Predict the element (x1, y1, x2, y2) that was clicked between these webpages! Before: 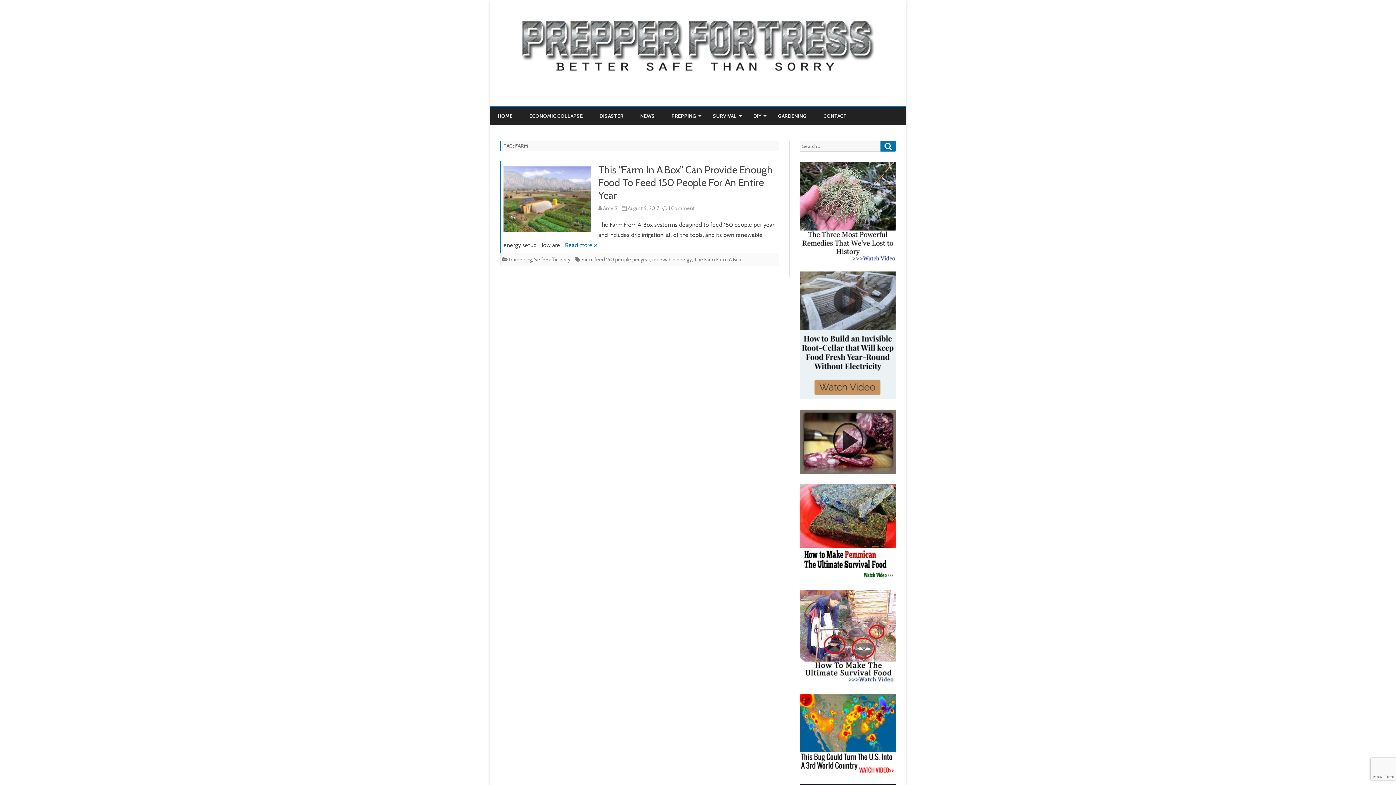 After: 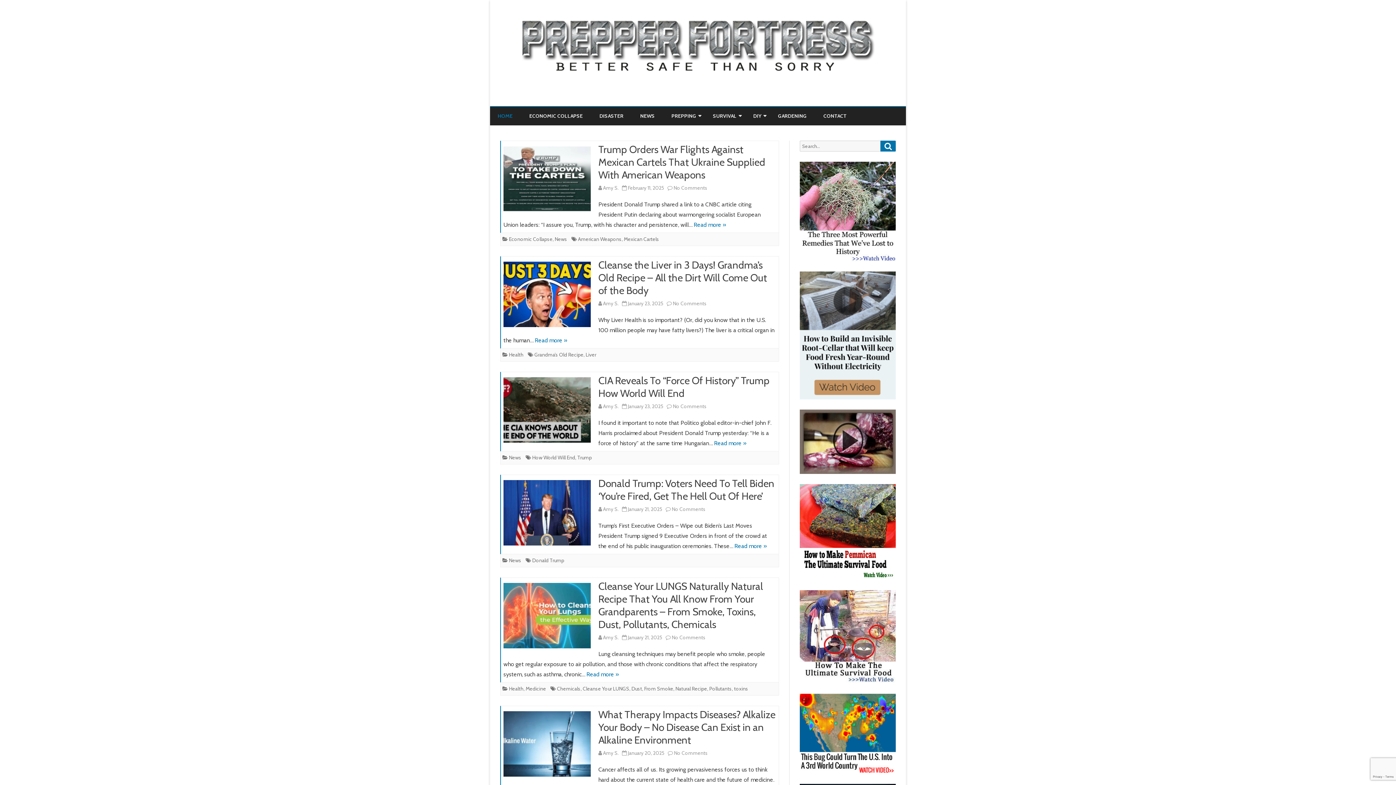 Action: label: HOME bbox: (497, 106, 512, 125)